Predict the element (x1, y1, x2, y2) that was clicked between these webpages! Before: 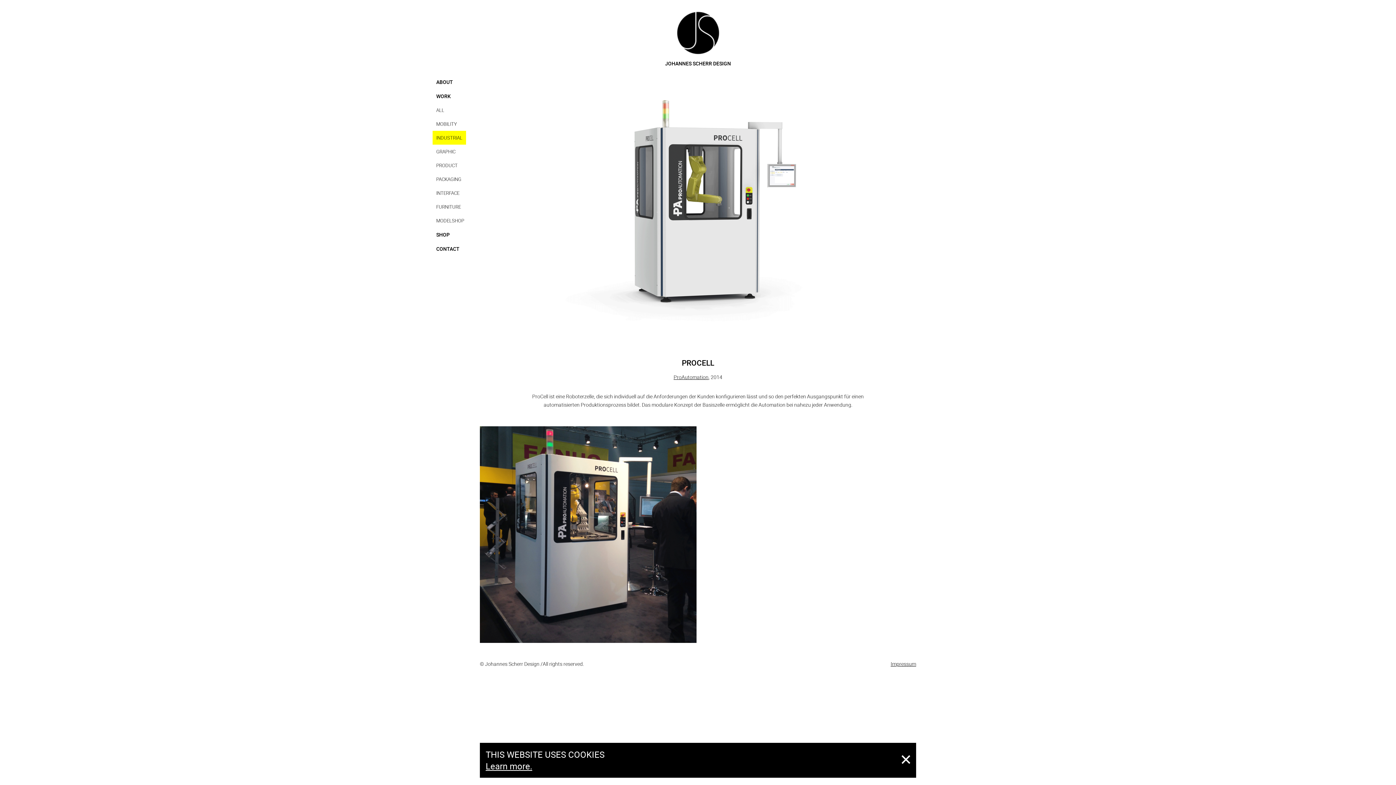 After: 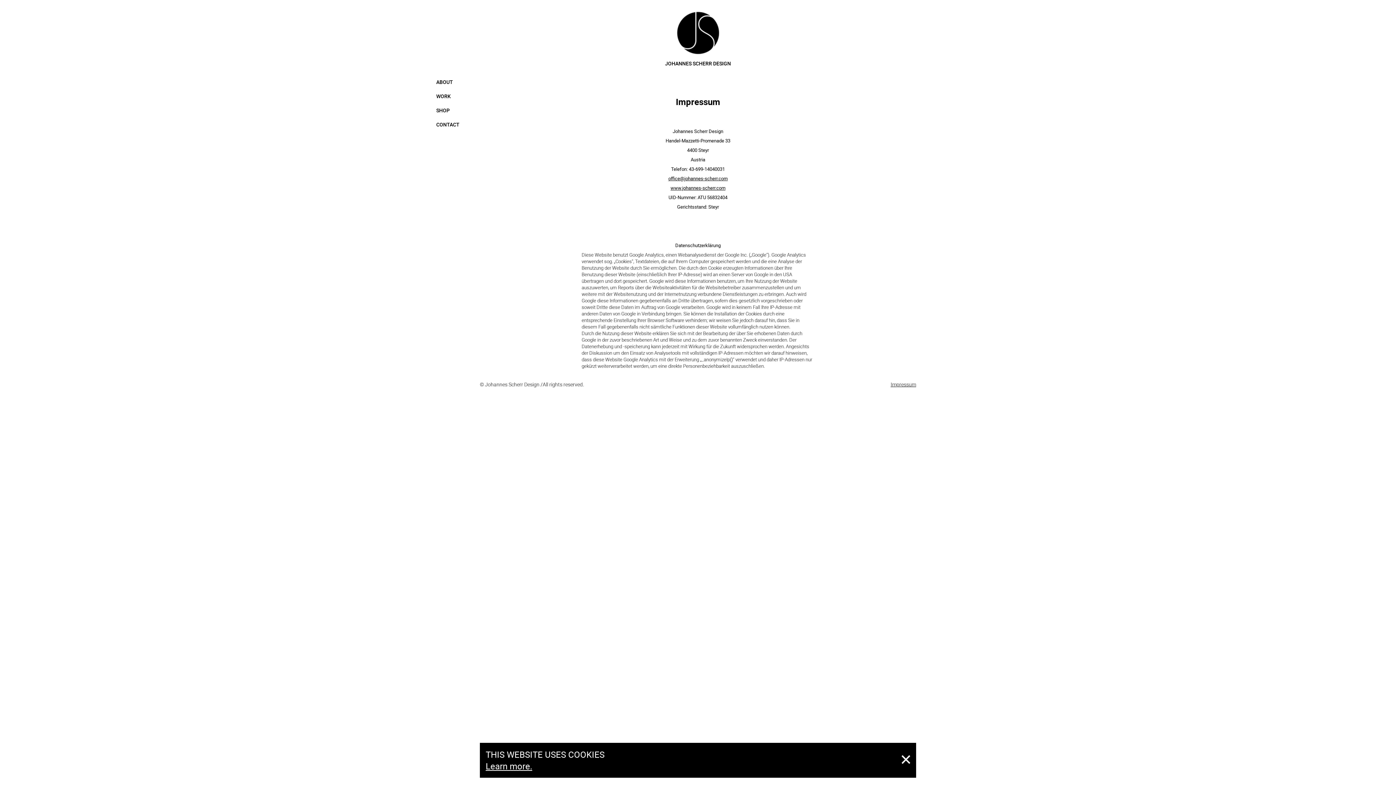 Action: label: Learn more. bbox: (485, 760, 532, 772)